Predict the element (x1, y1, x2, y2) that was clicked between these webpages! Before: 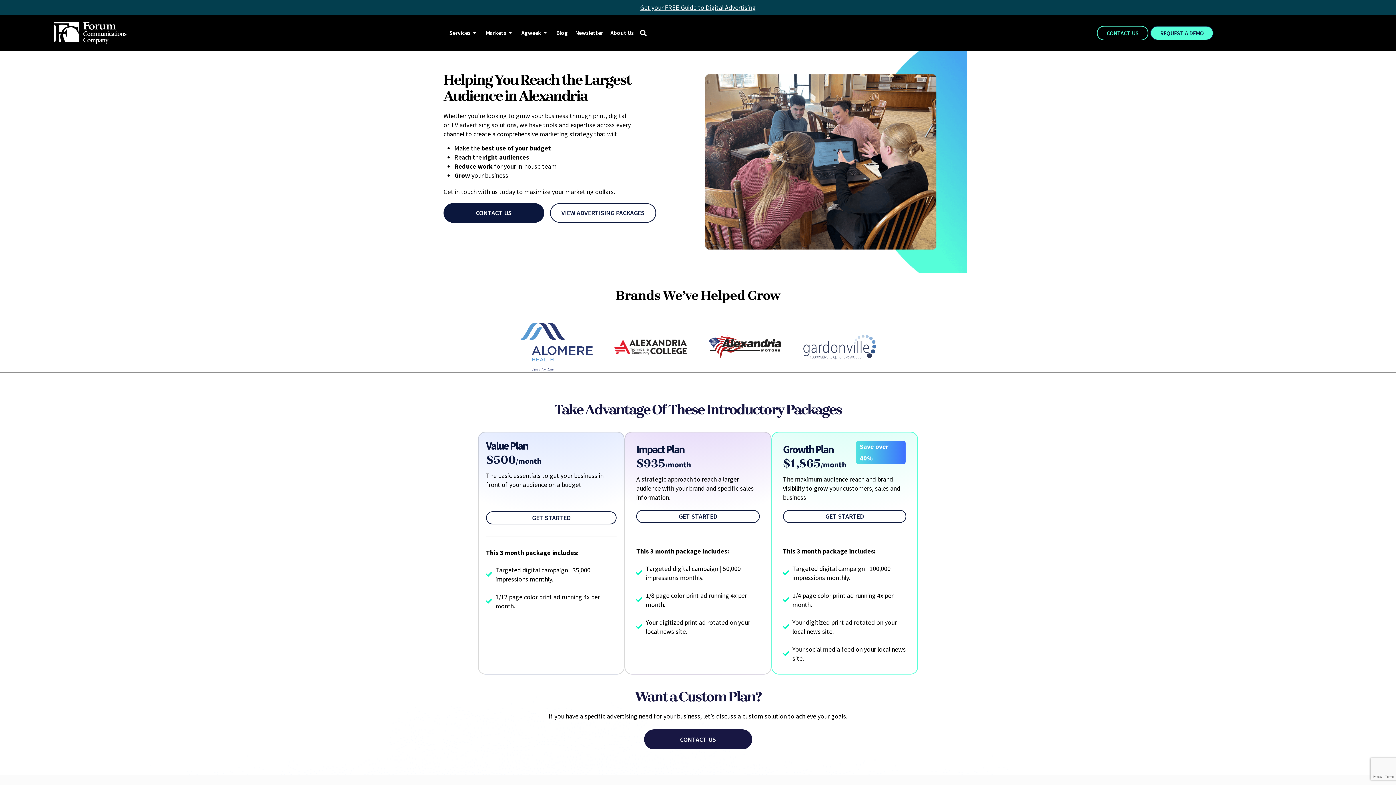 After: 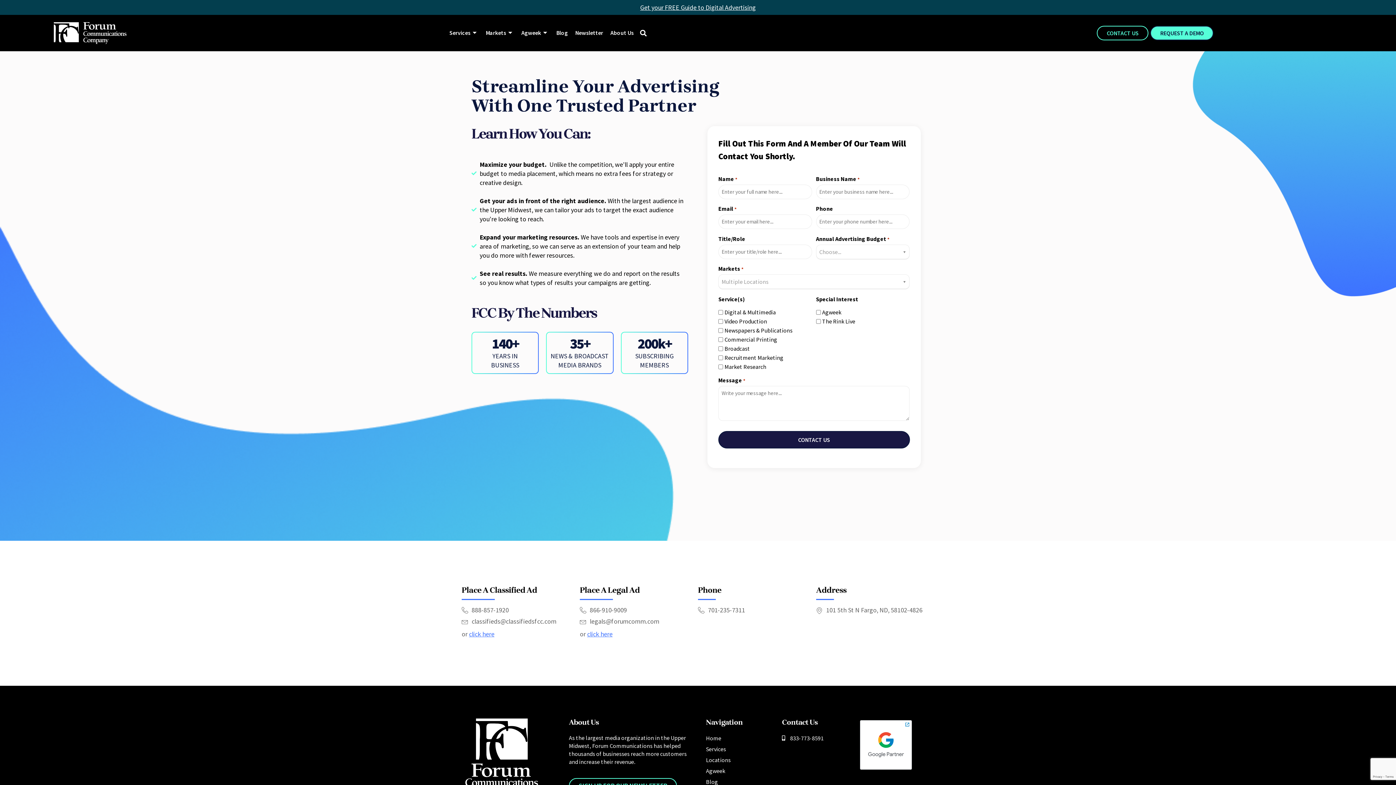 Action: label: CONTACT US bbox: (443, 203, 544, 223)